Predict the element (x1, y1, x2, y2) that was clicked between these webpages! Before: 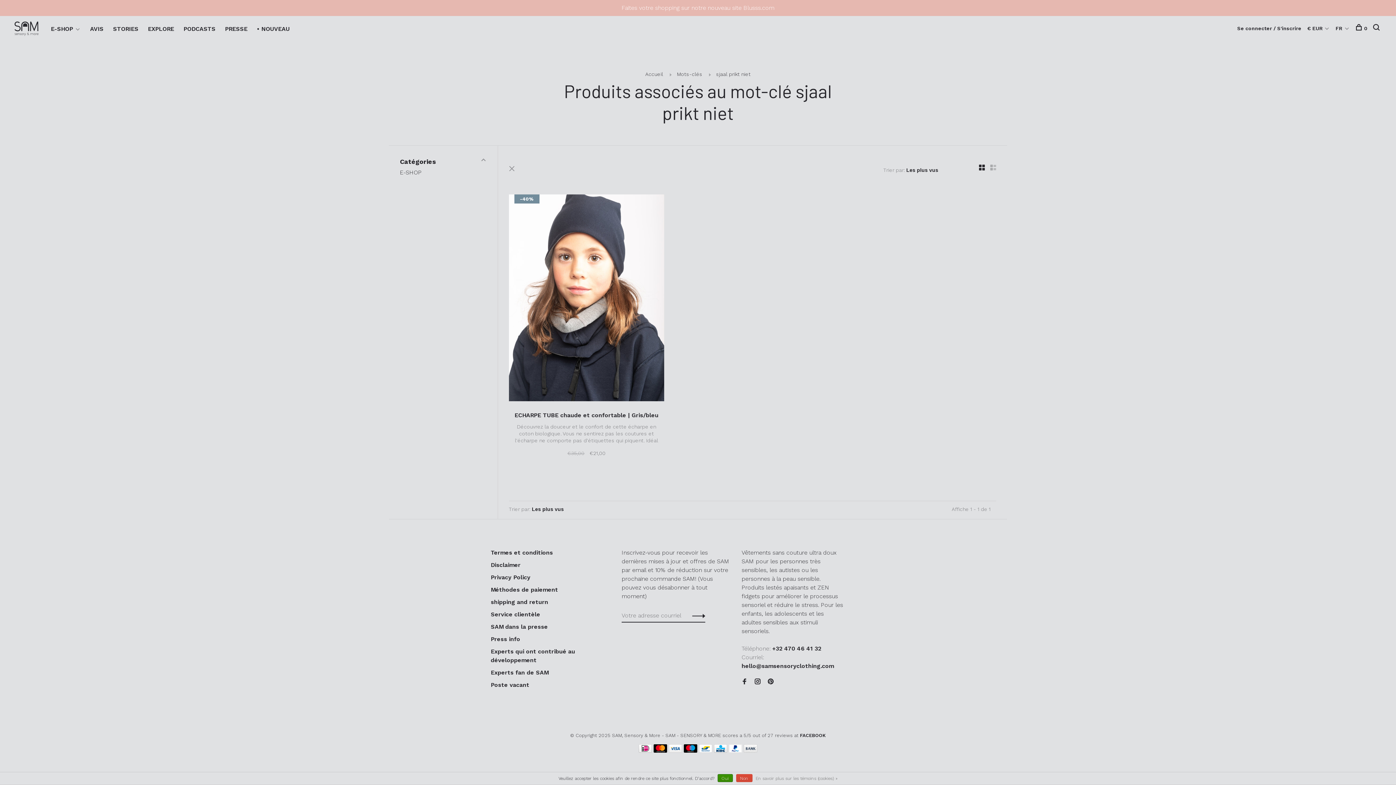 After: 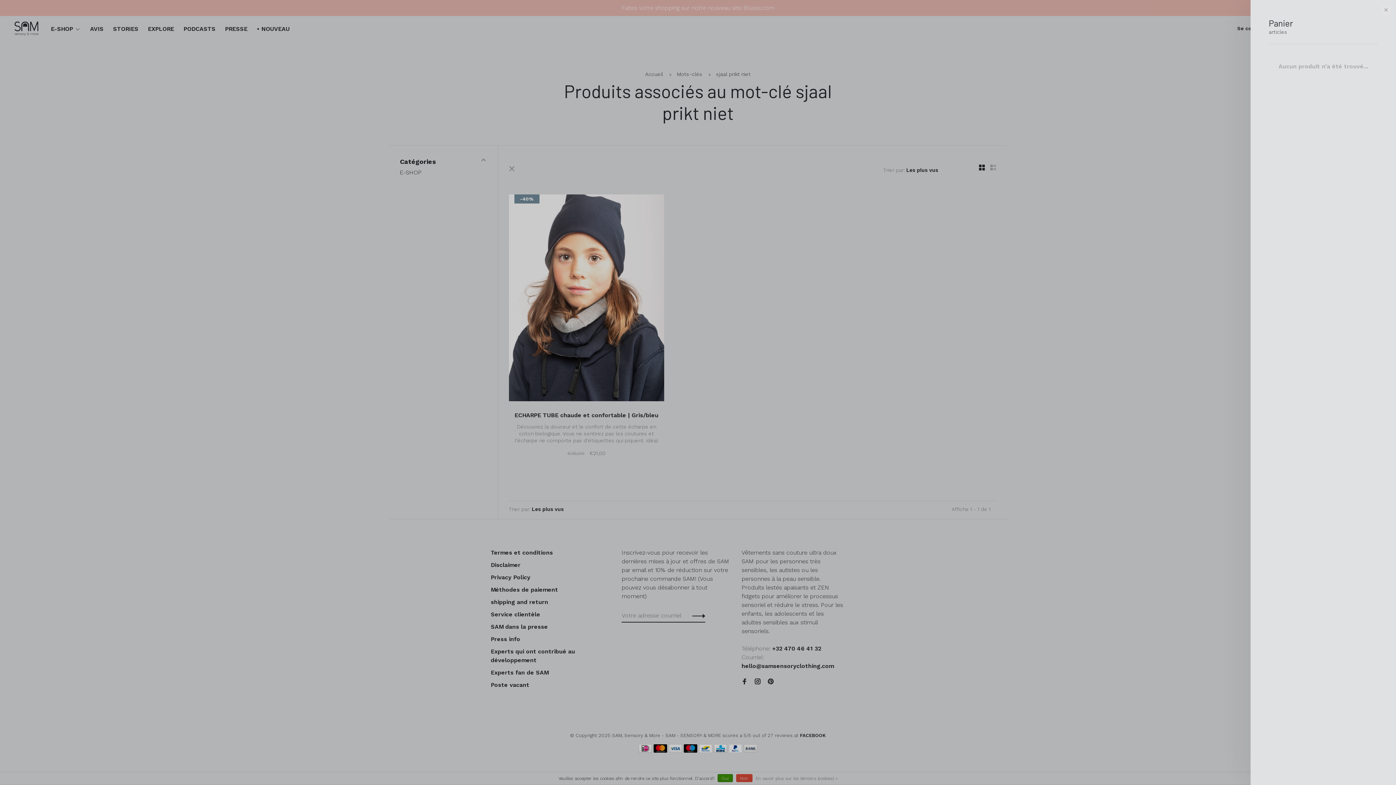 Action: bbox: (1356, 25, 1367, 31) label: 0